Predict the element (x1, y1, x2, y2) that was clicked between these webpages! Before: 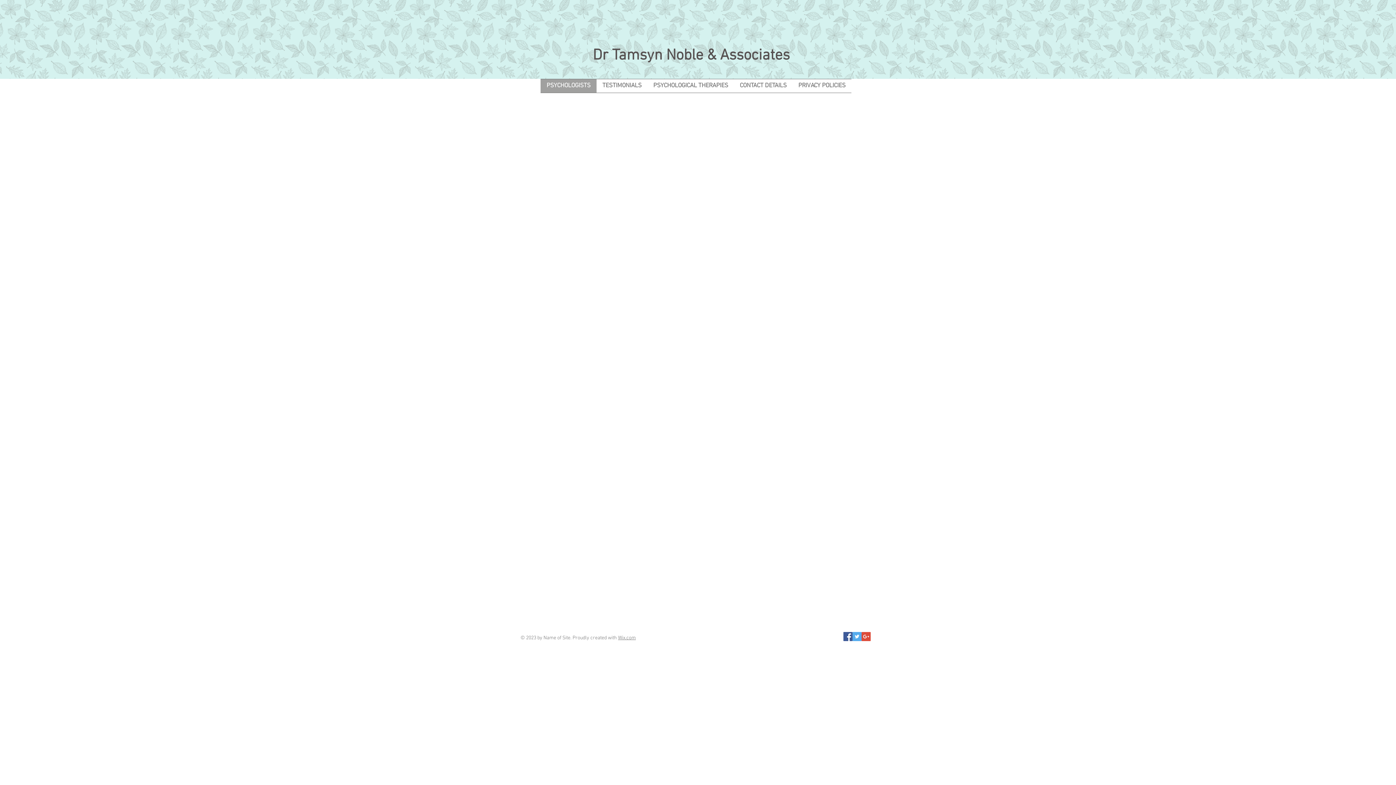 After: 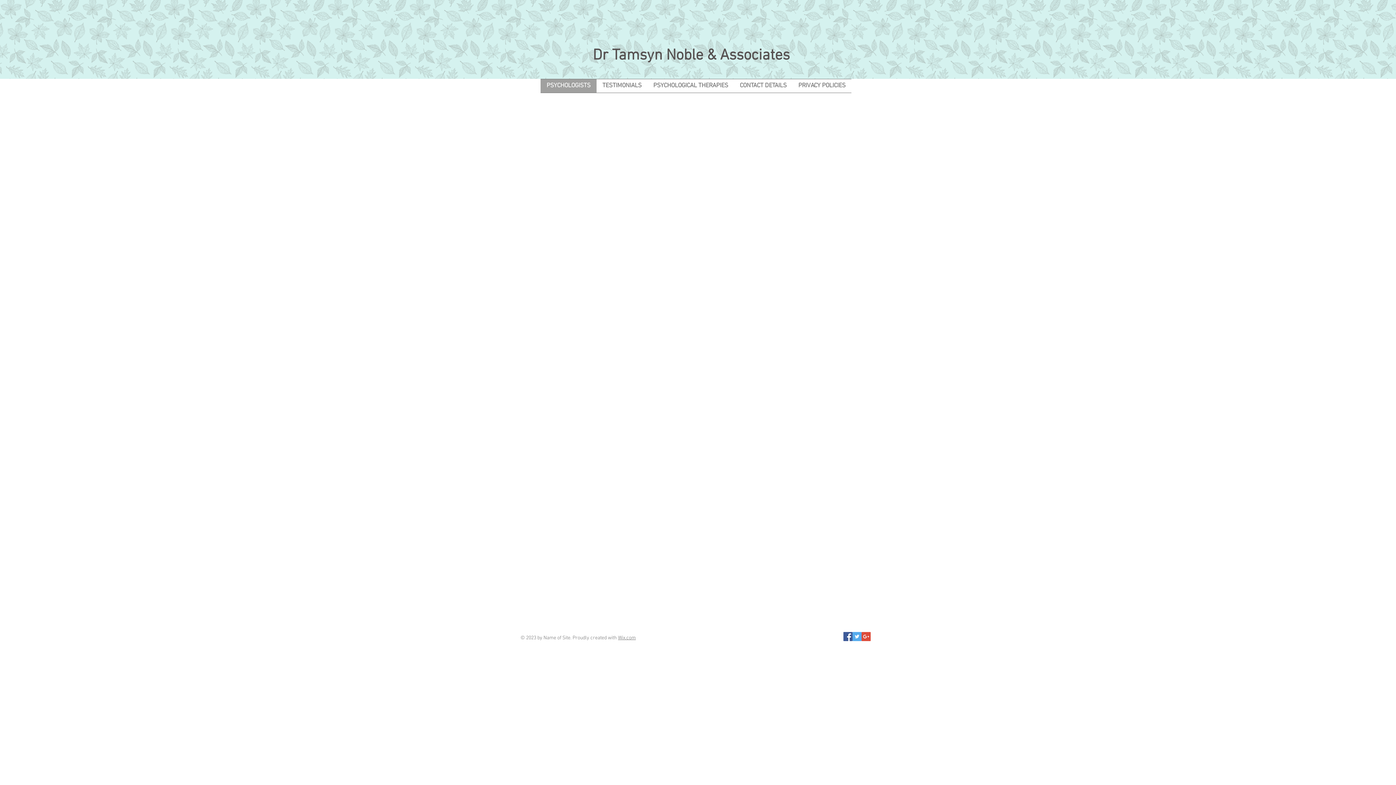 Action: bbox: (540, 79, 596, 92) label: PSYCHOLOGISTS